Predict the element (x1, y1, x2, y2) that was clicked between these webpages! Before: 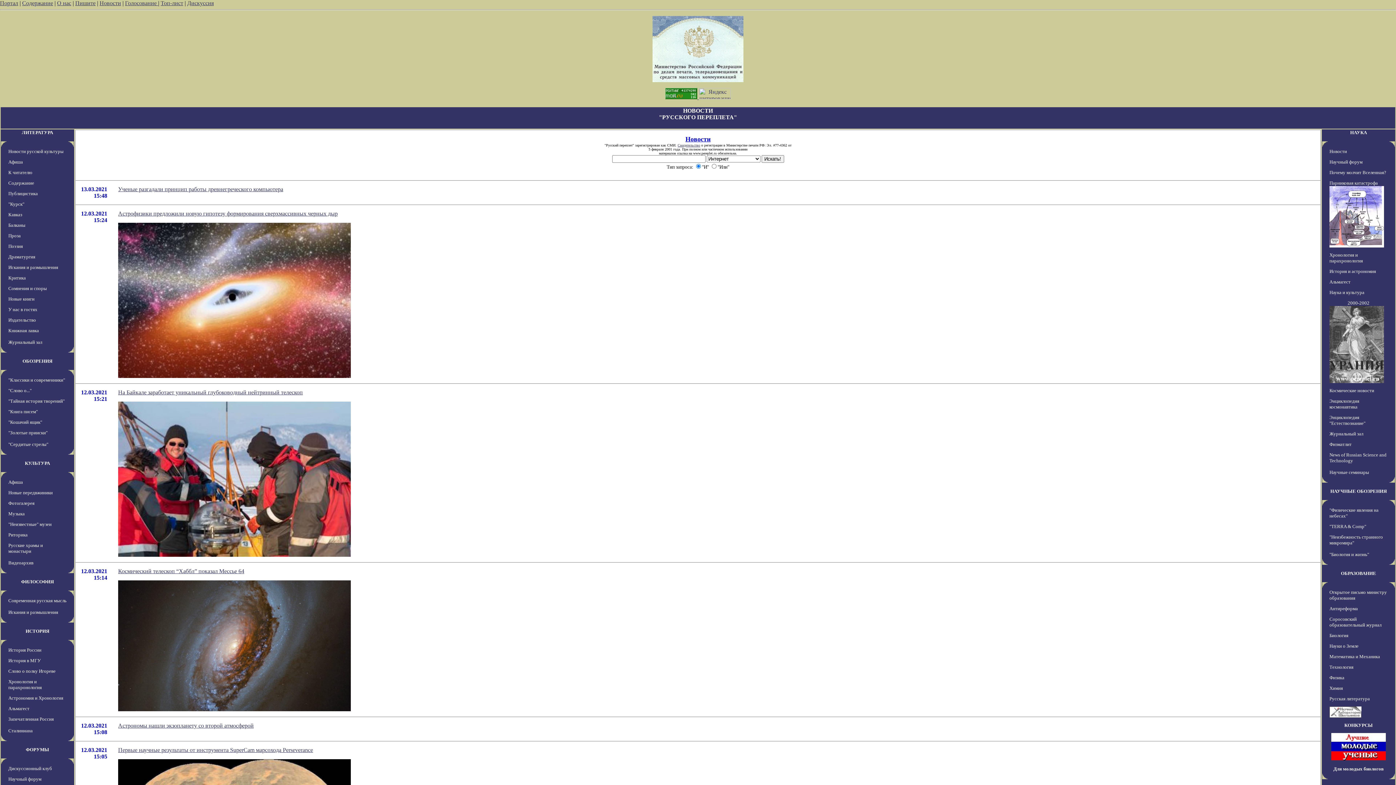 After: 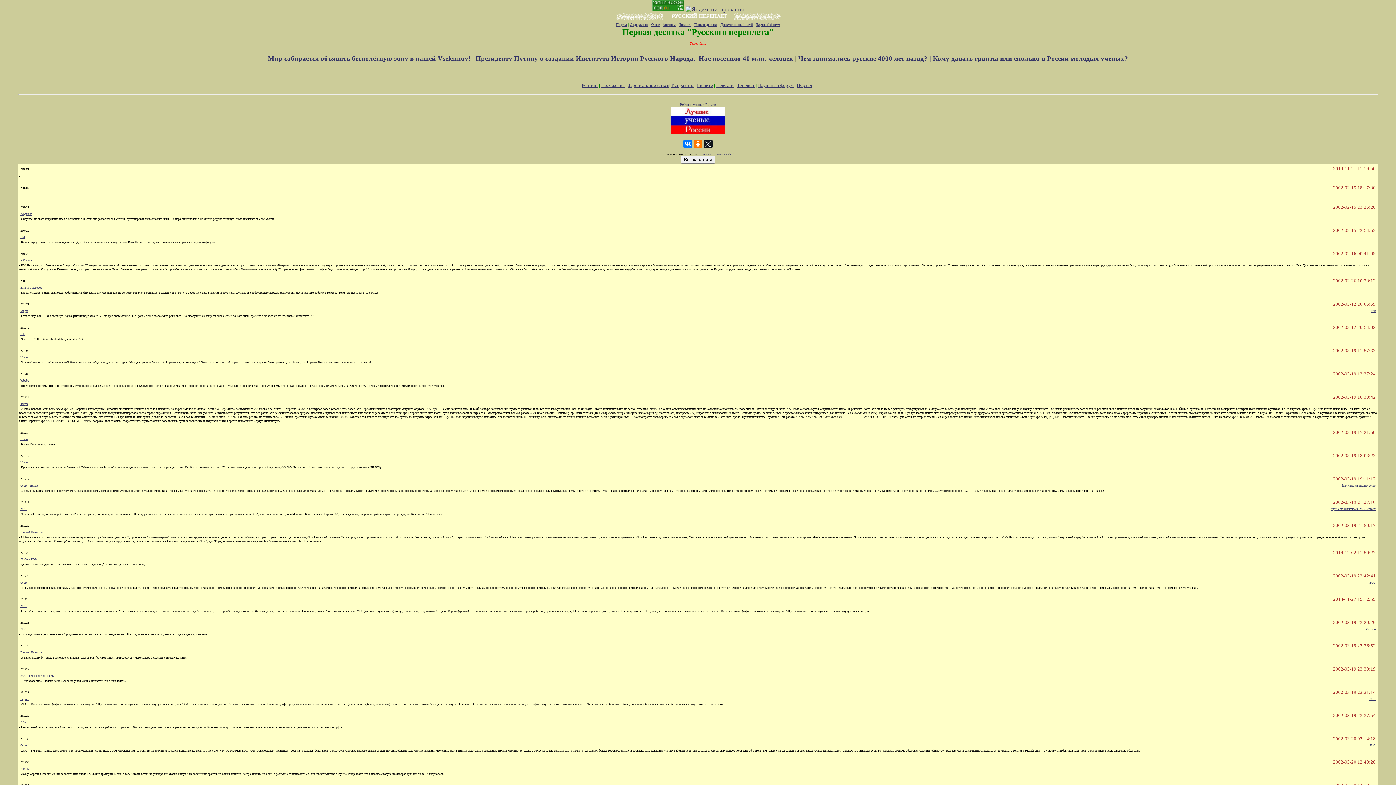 Action: bbox: (1344, 722, 1373, 728) label: КОНКУРСЫ